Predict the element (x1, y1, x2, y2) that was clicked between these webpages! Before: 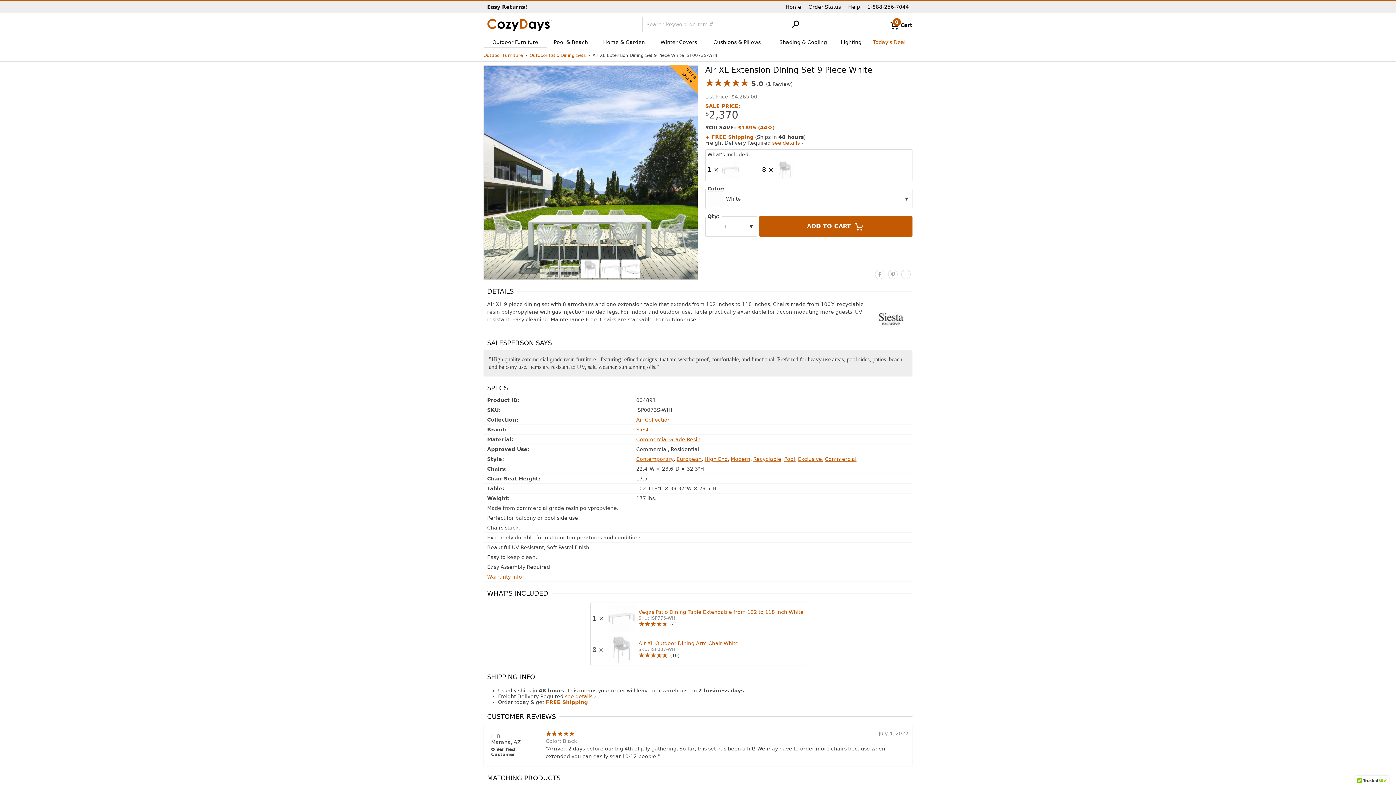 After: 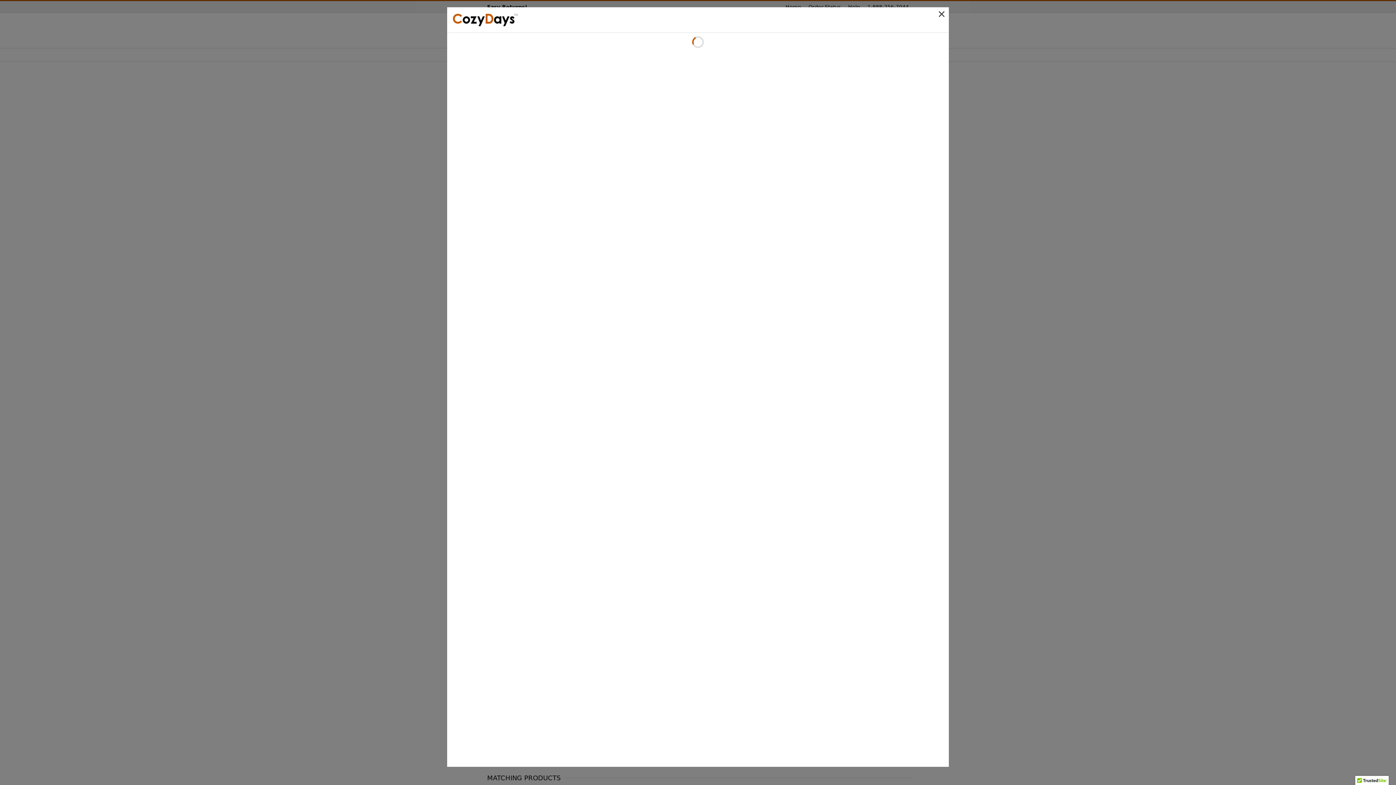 Action: label: see details › bbox: (772, 140, 803, 145)